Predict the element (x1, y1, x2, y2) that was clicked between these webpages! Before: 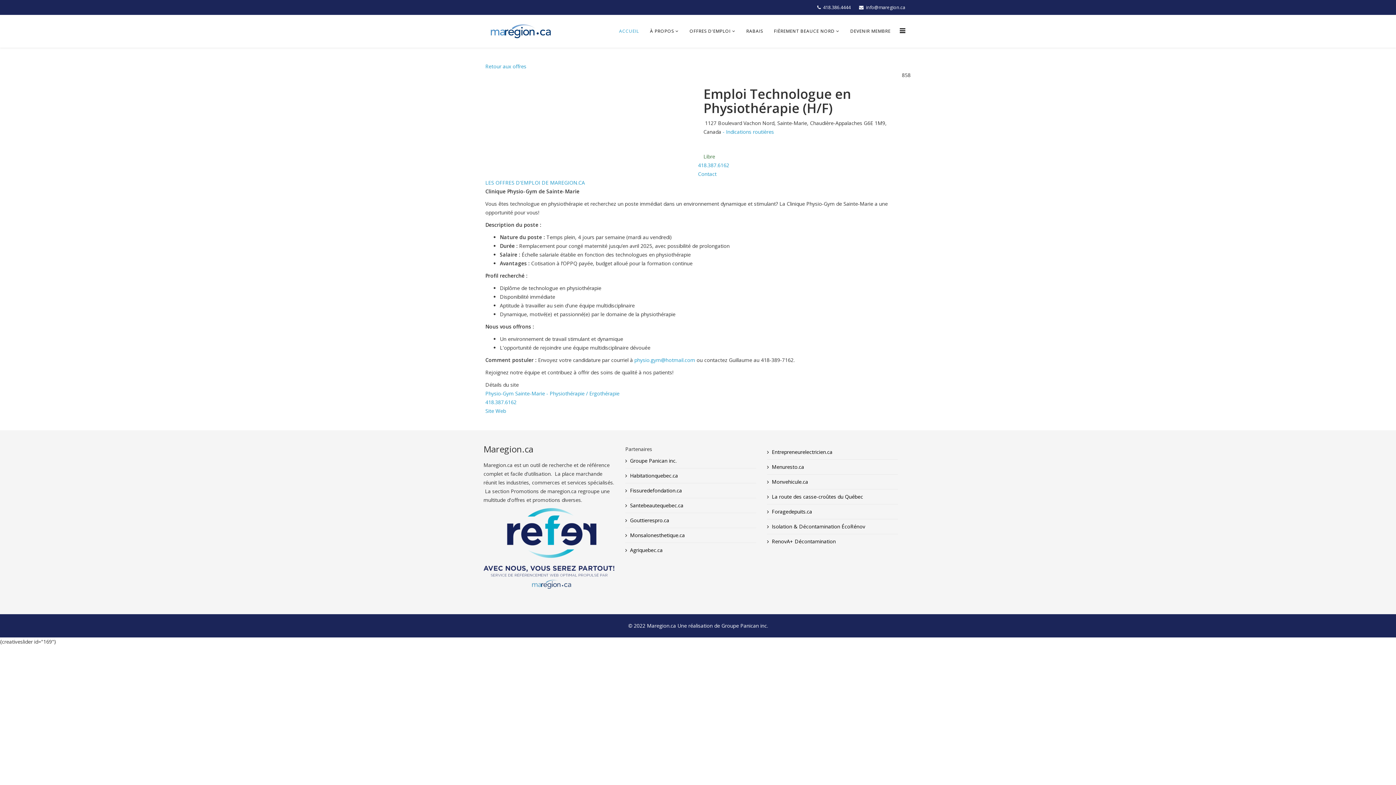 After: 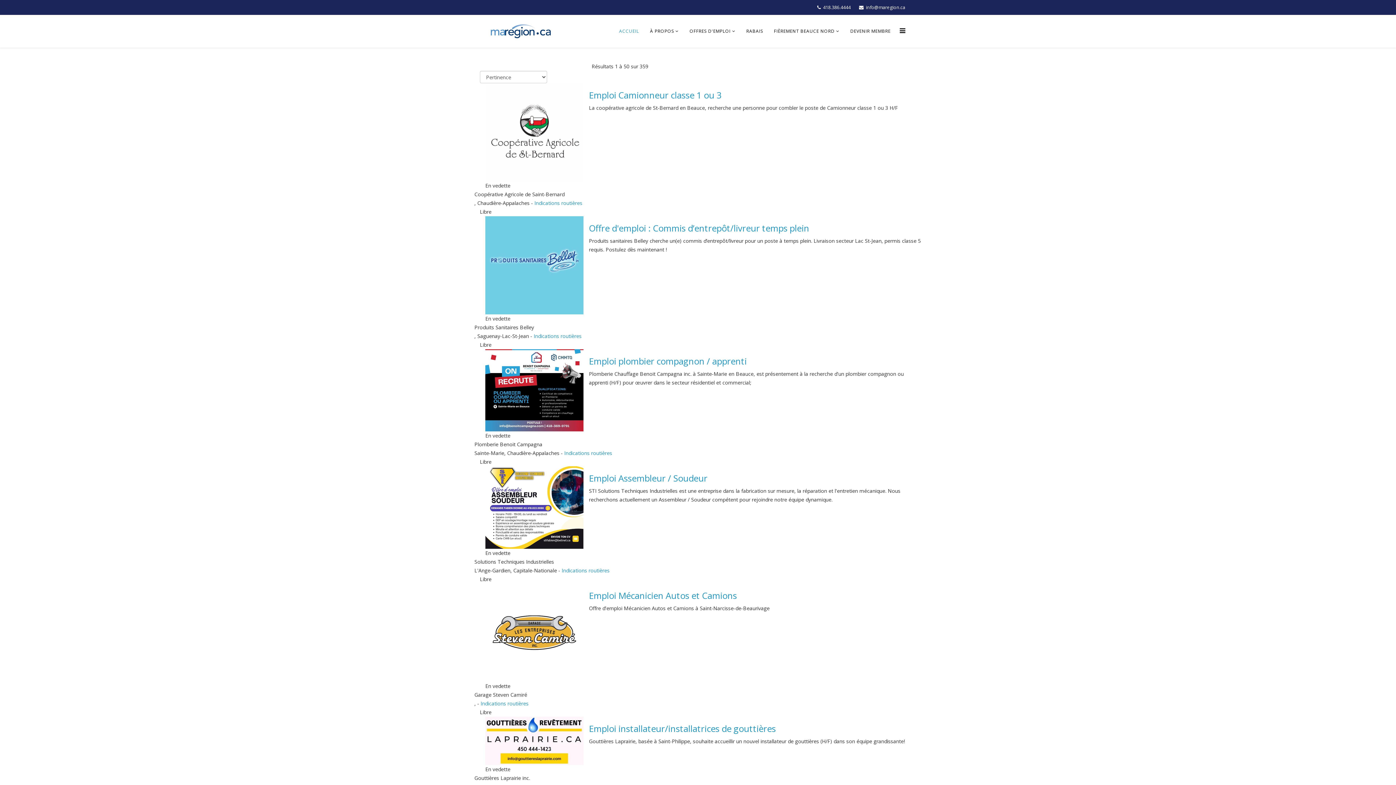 Action: bbox: (485, 62, 526, 69) label: Retour aux offres